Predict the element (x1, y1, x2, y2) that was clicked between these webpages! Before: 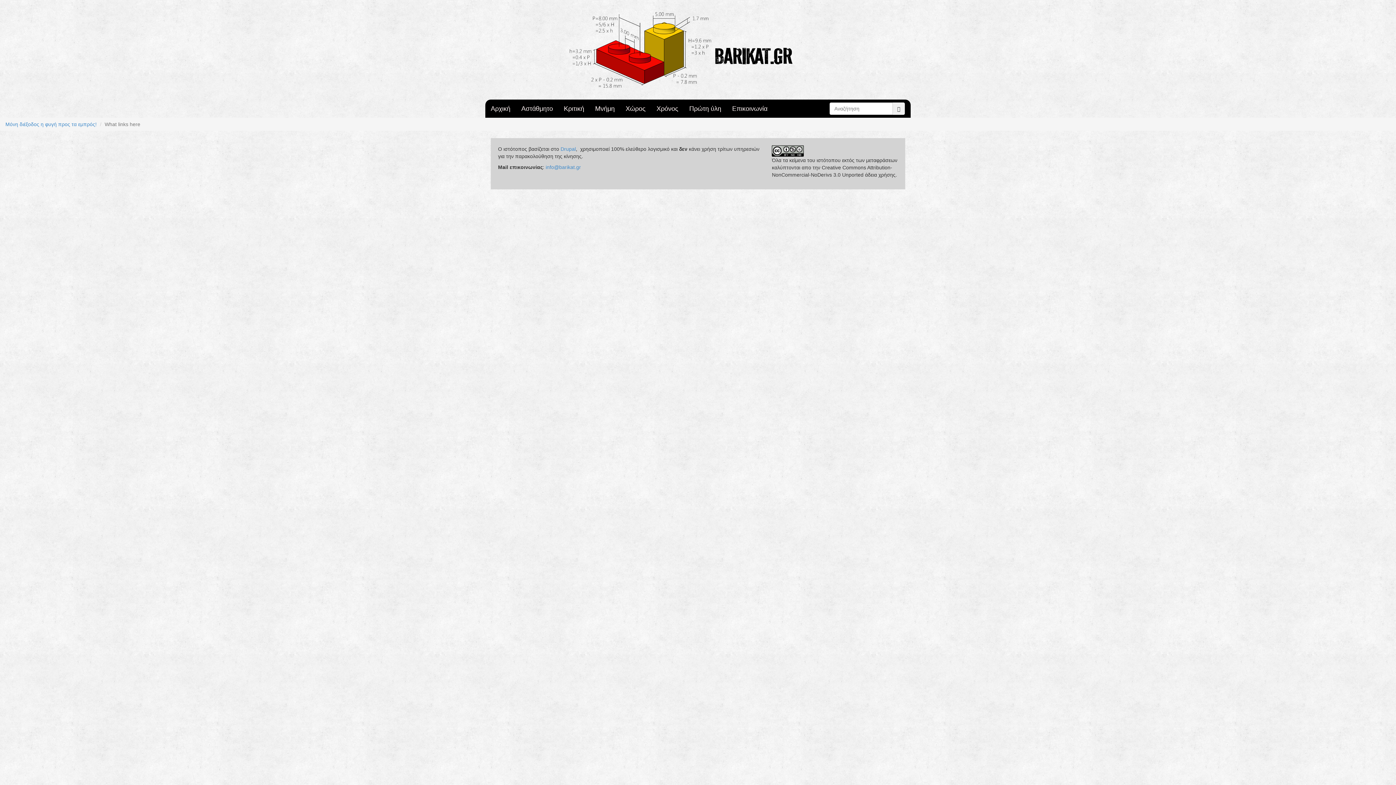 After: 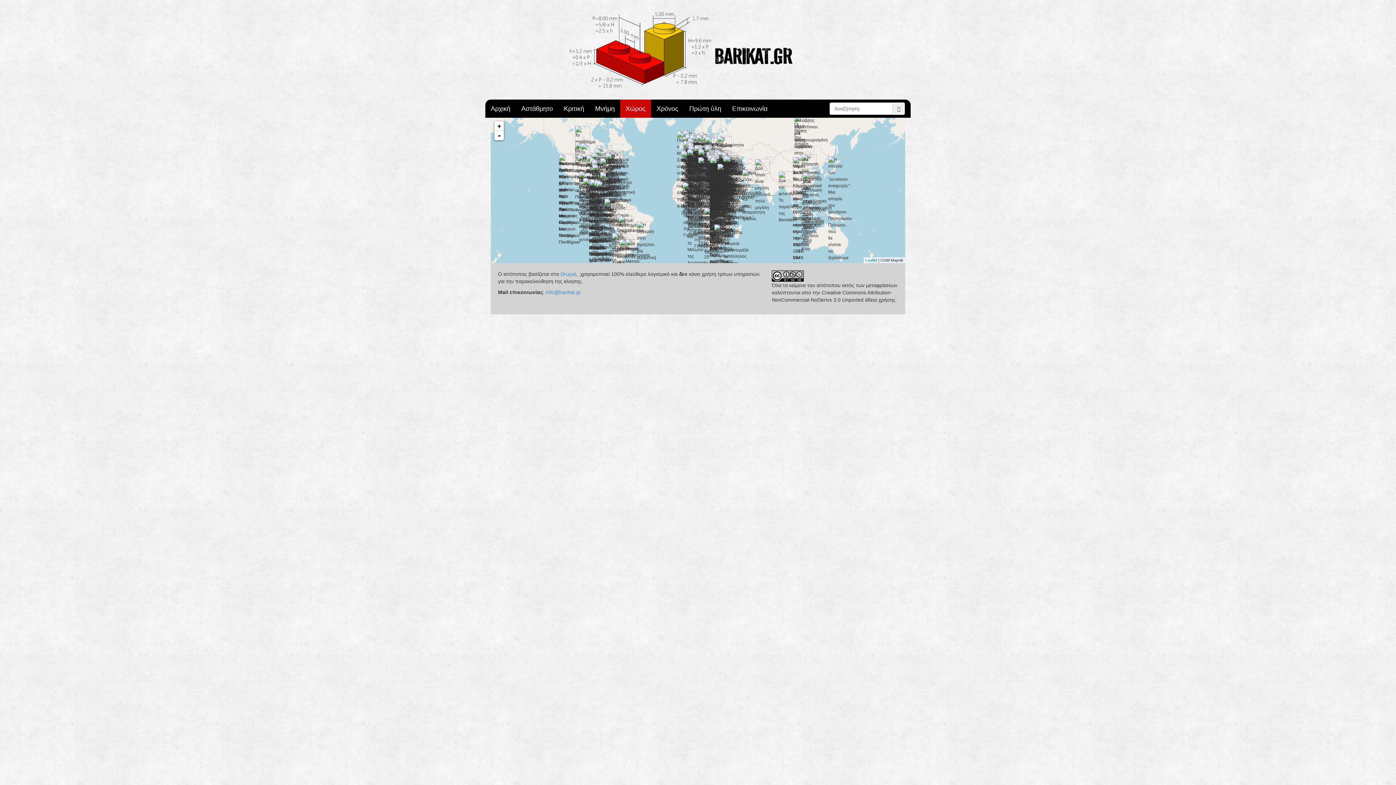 Action: label: Χώρος bbox: (620, 99, 651, 117)